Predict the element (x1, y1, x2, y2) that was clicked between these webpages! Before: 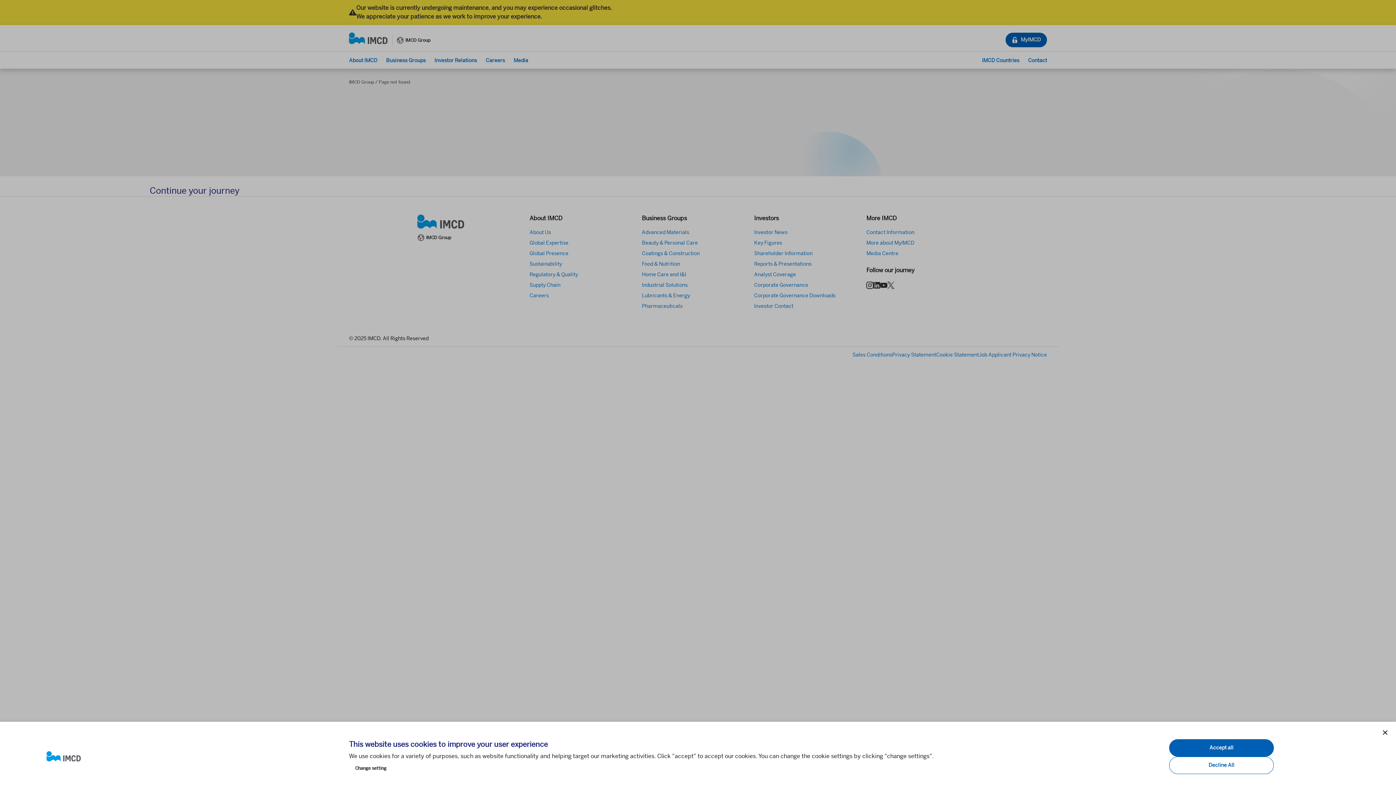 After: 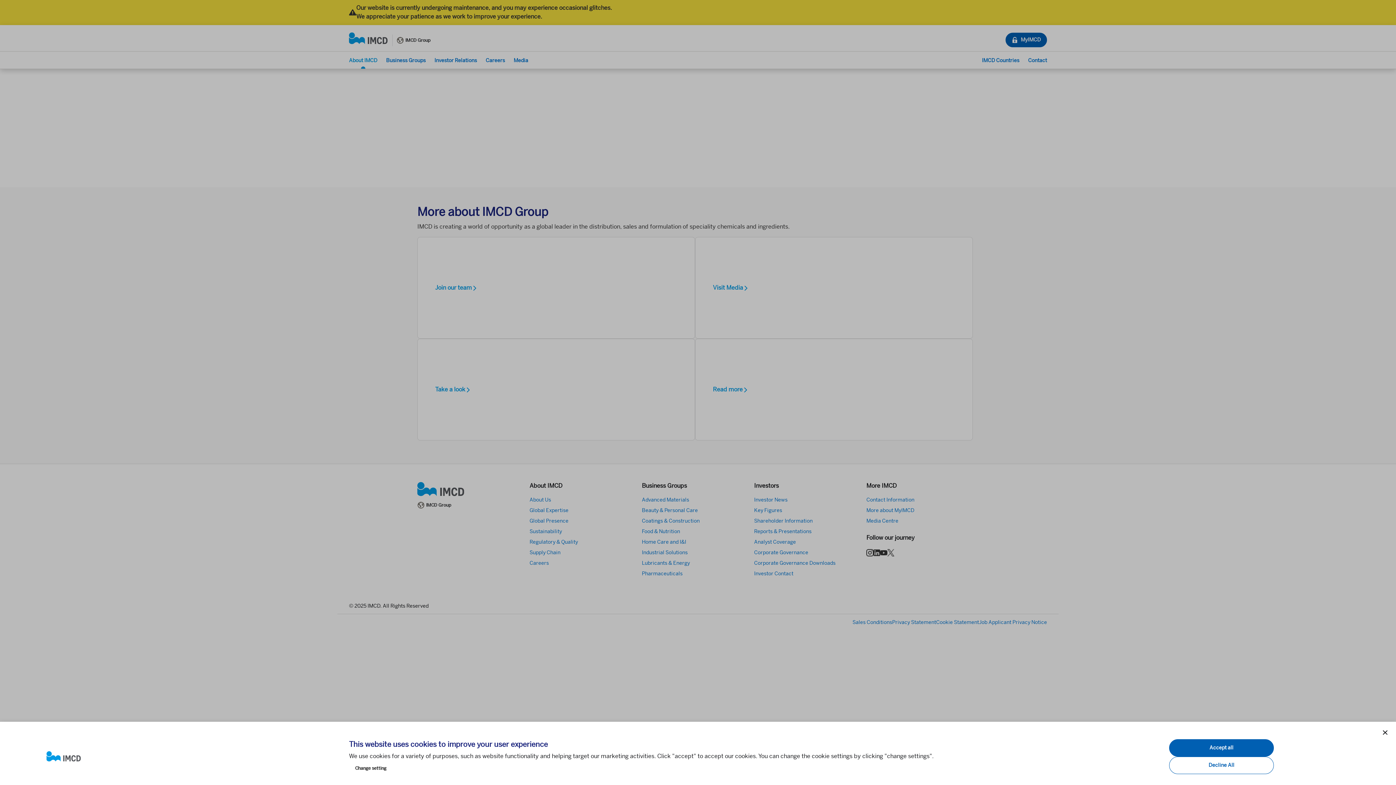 Action: bbox: (46, 751, 337, 762)